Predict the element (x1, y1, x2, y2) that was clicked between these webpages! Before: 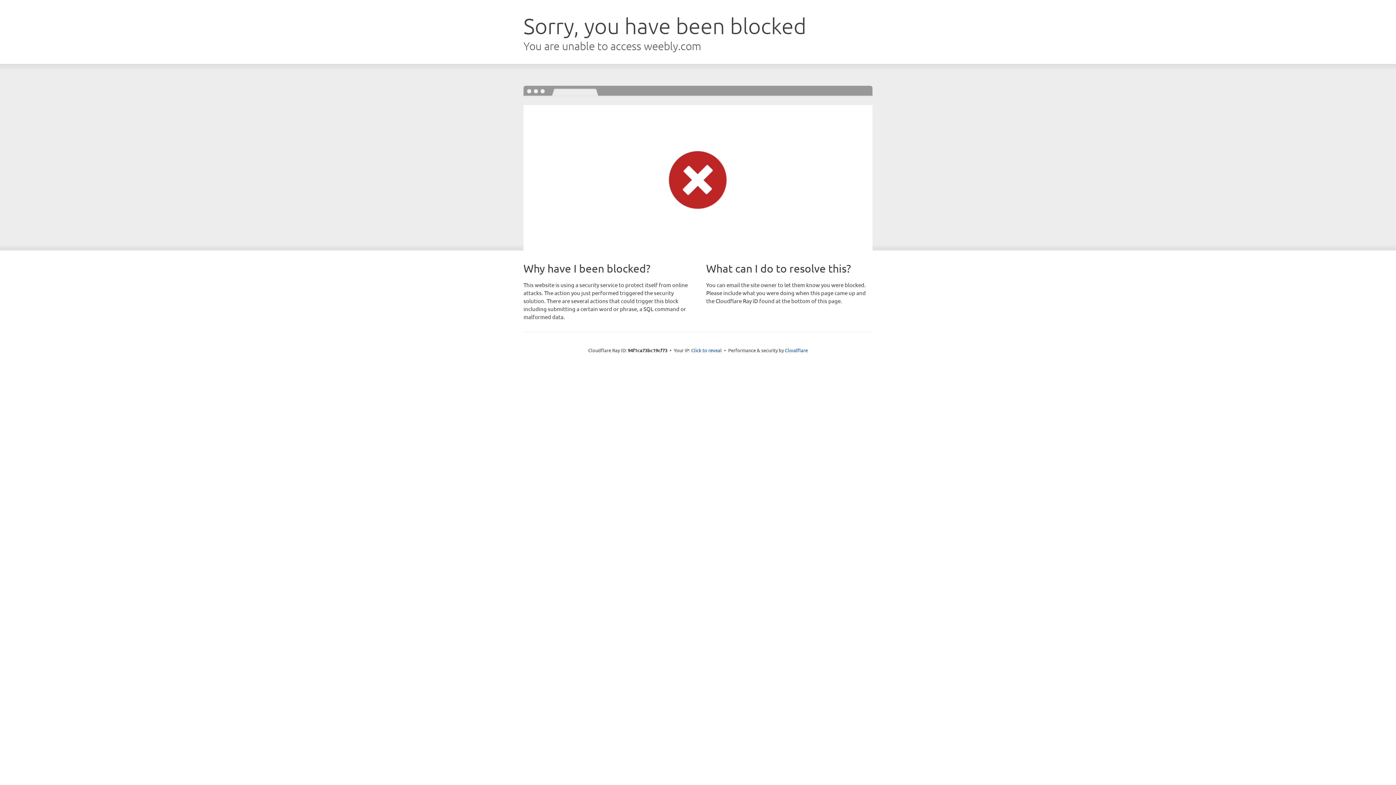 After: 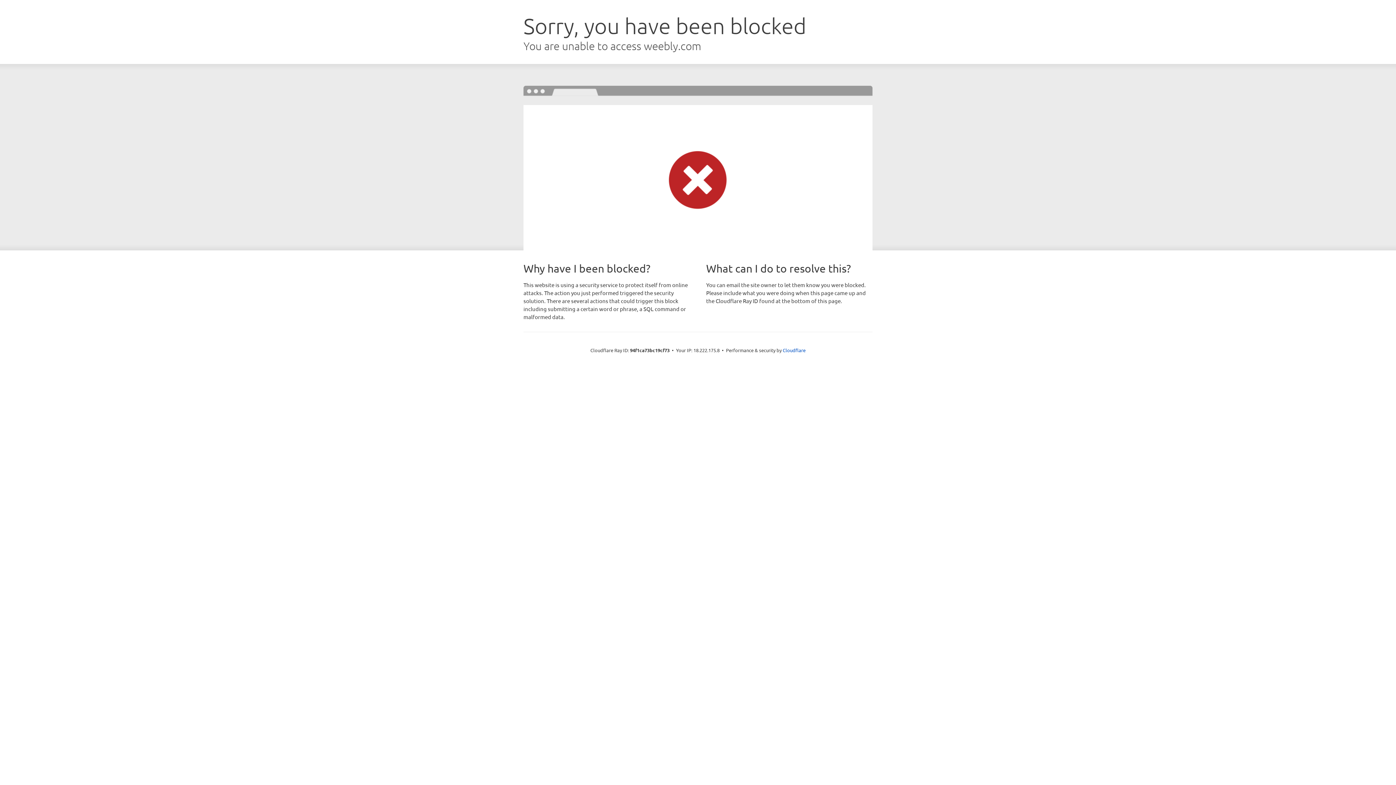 Action: bbox: (691, 346, 722, 353) label: Click to reveal